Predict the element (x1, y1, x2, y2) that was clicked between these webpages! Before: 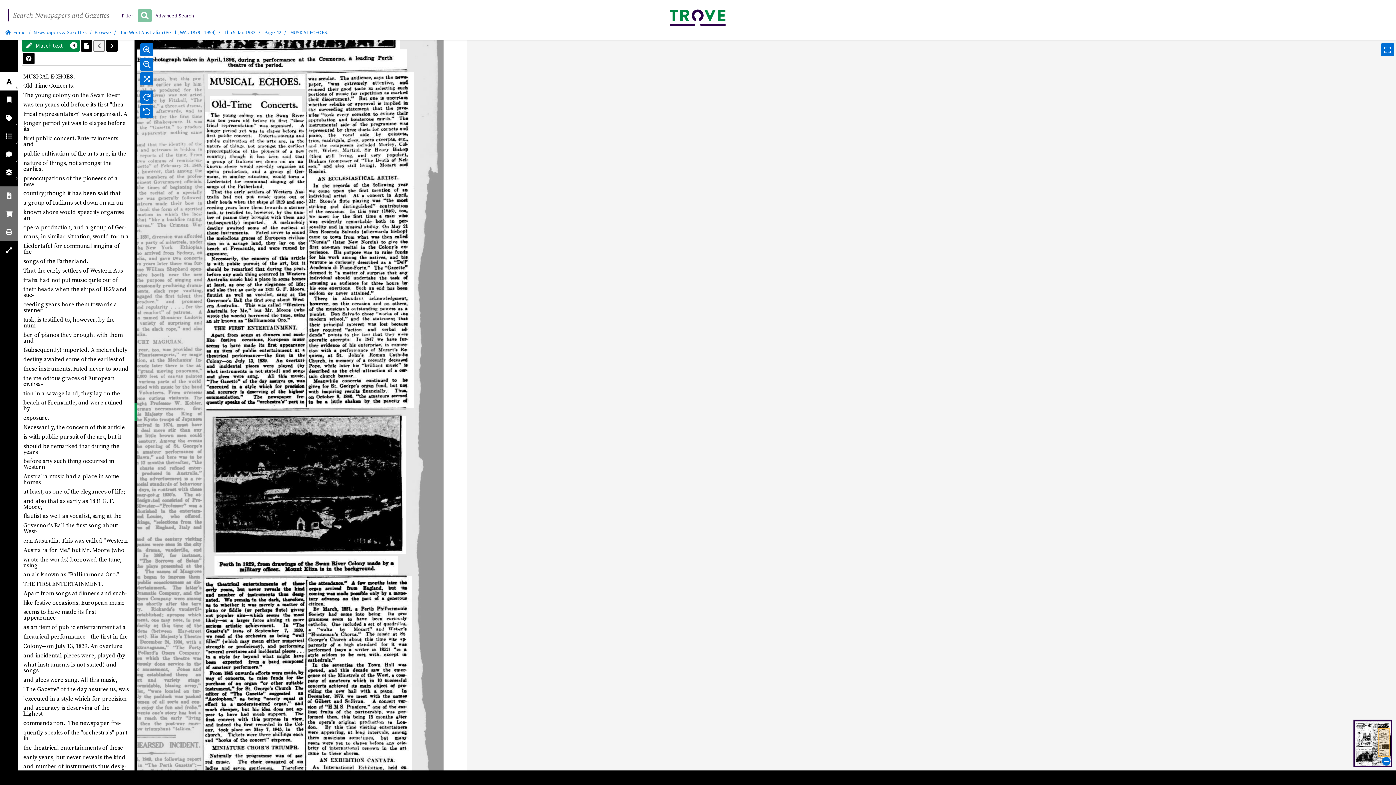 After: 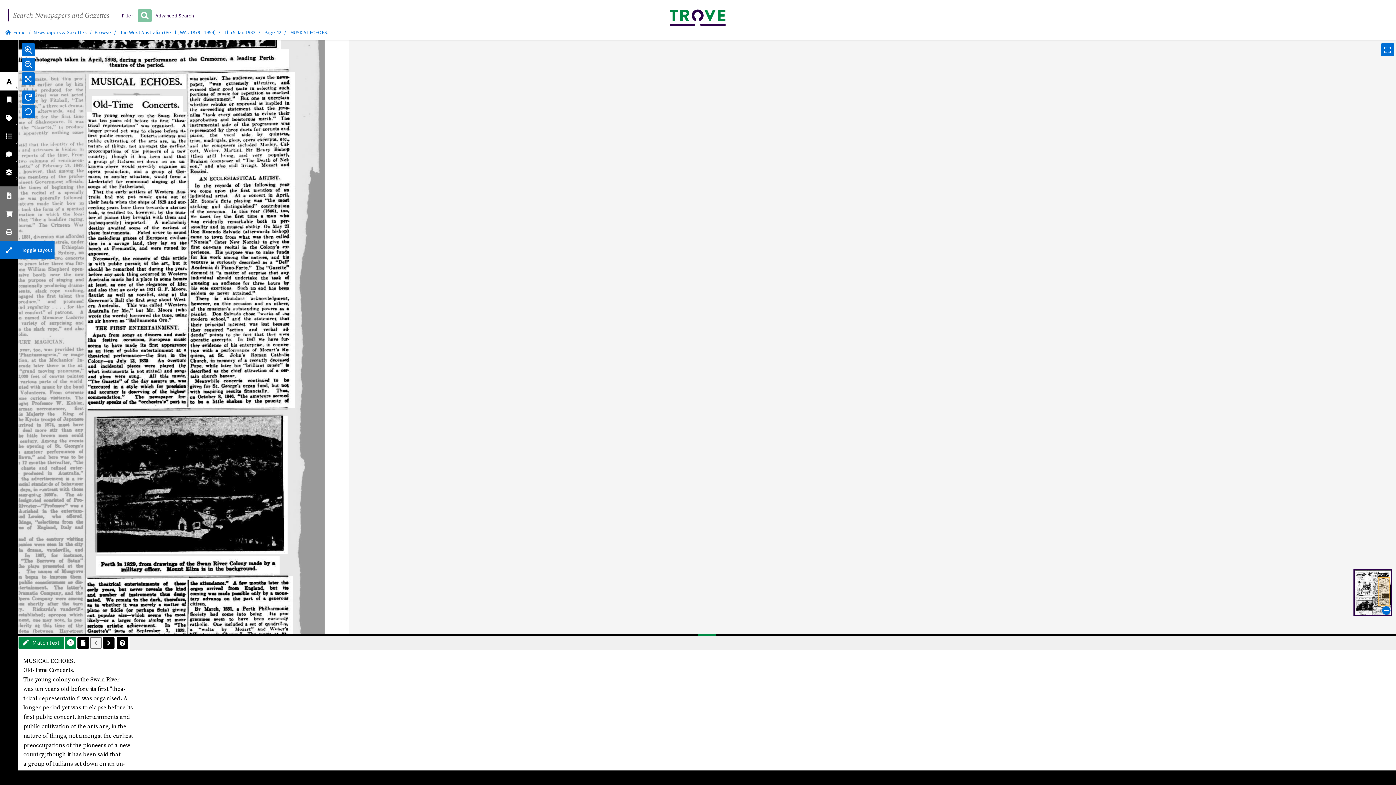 Action: bbox: (0, 241, 18, 259)